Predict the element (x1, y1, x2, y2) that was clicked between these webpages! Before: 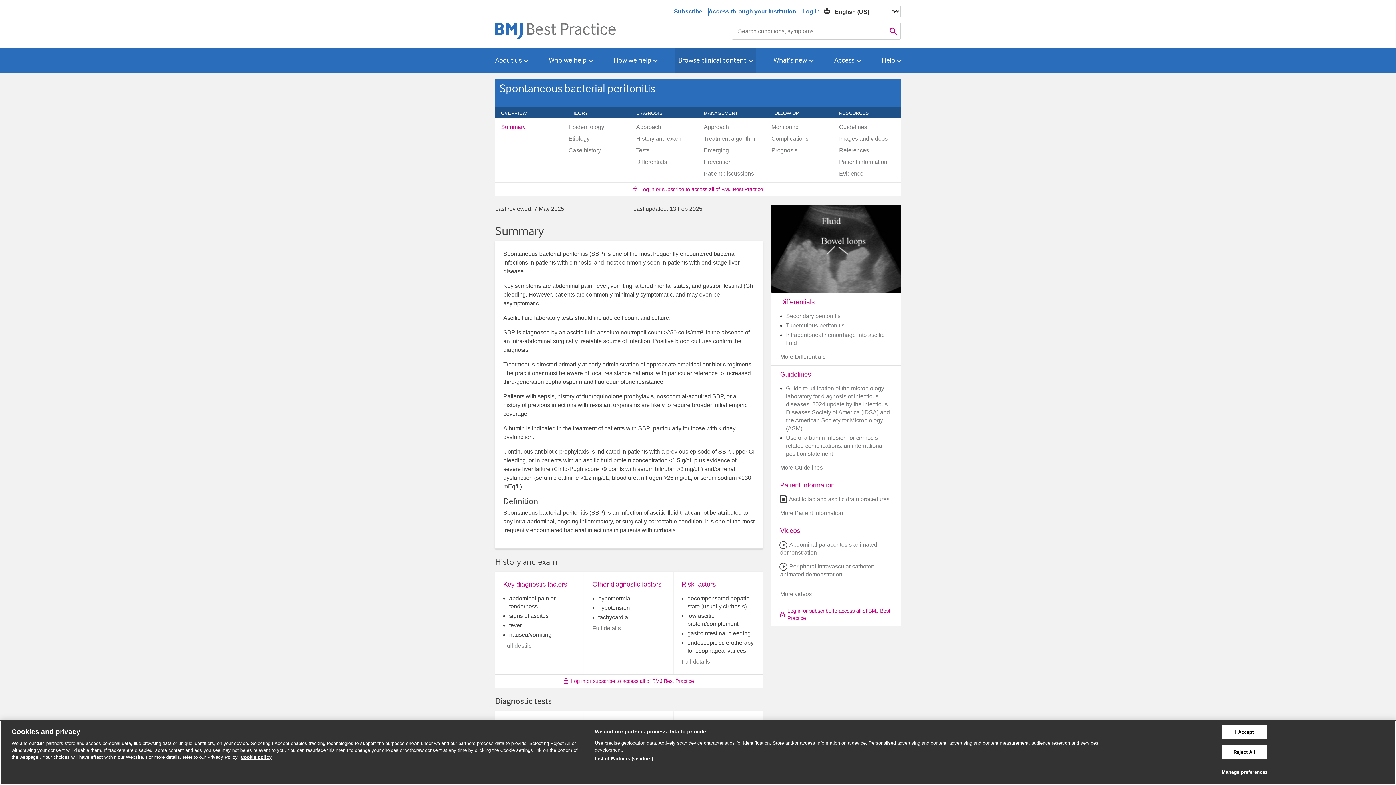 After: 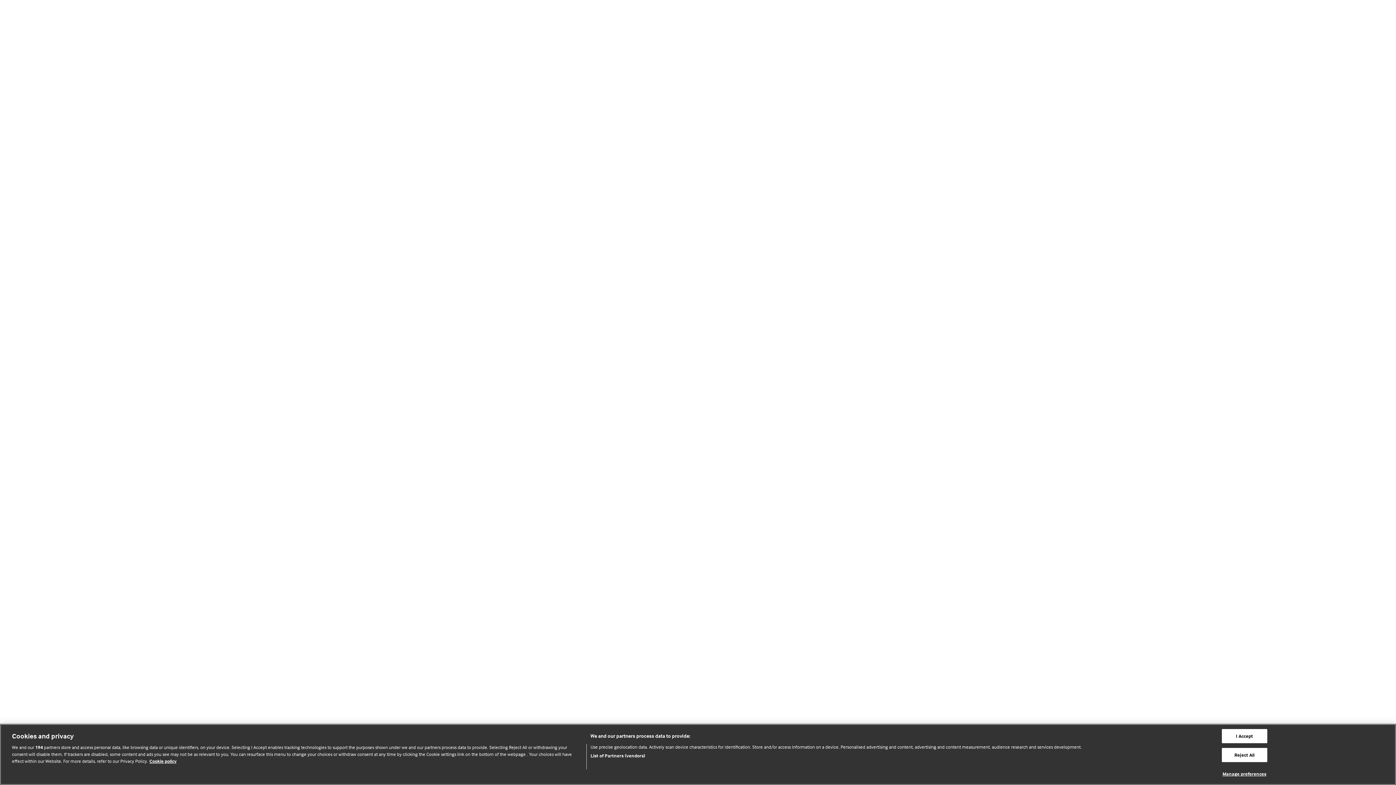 Action: label: Subscribe bbox: (674, 8, 702, 14)